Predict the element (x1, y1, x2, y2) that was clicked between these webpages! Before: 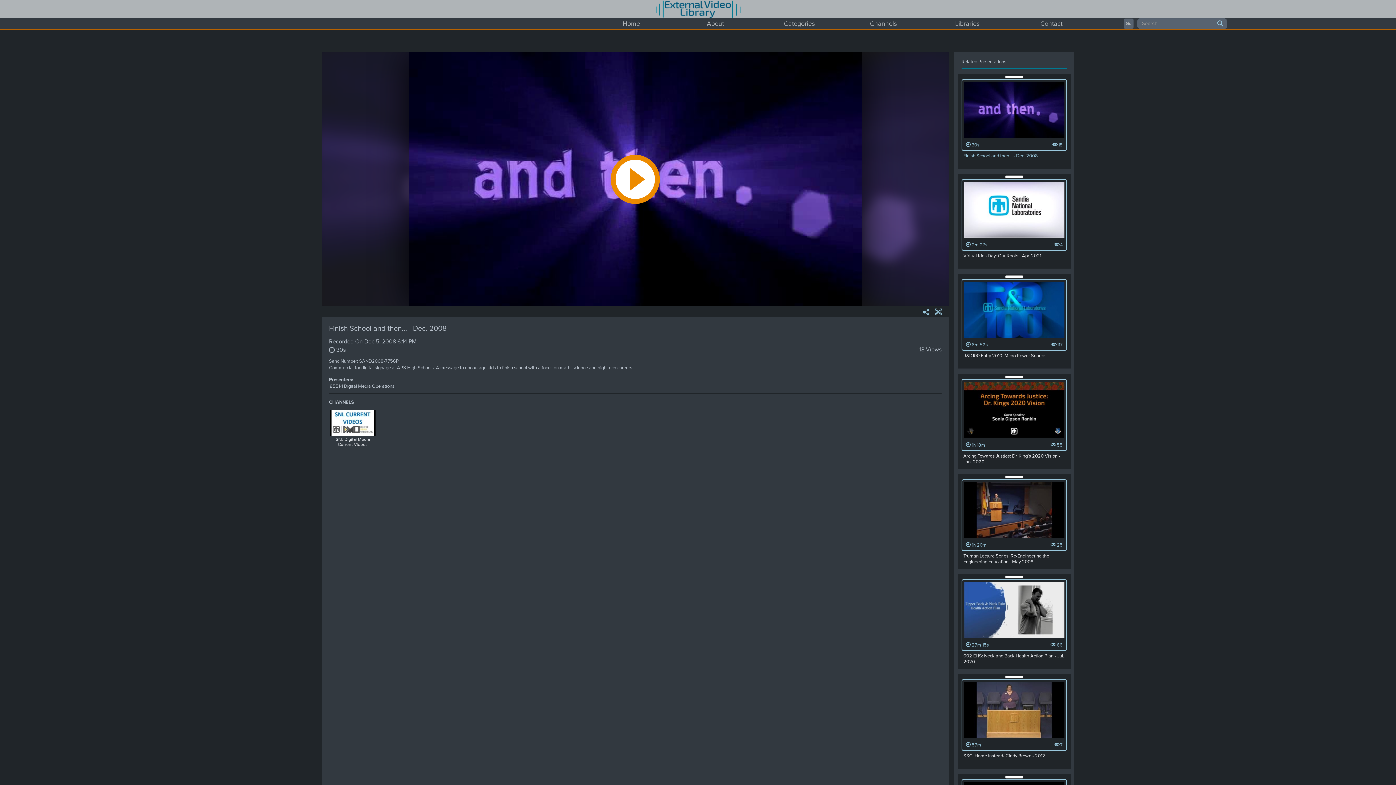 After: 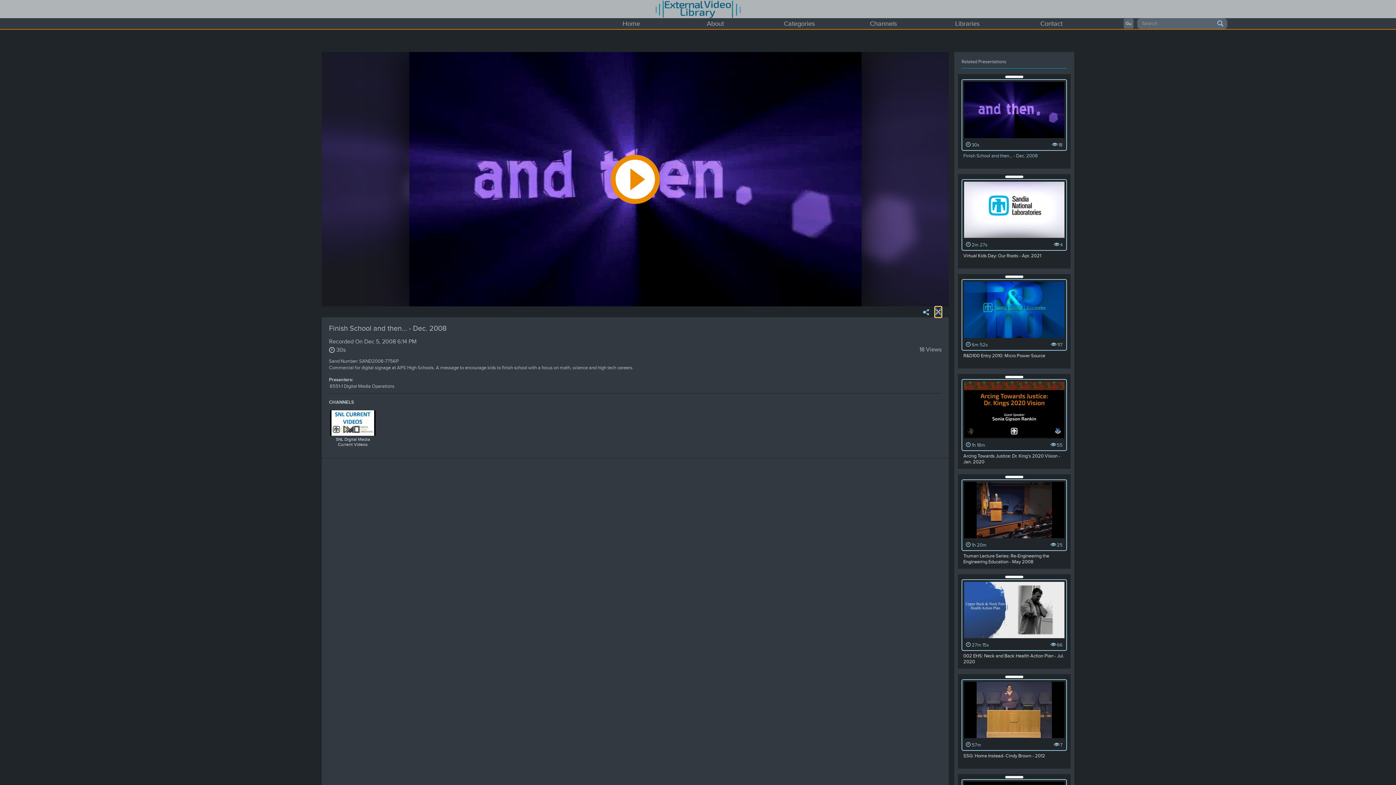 Action: label: Full Screen bbox: (935, 308, 941, 317)